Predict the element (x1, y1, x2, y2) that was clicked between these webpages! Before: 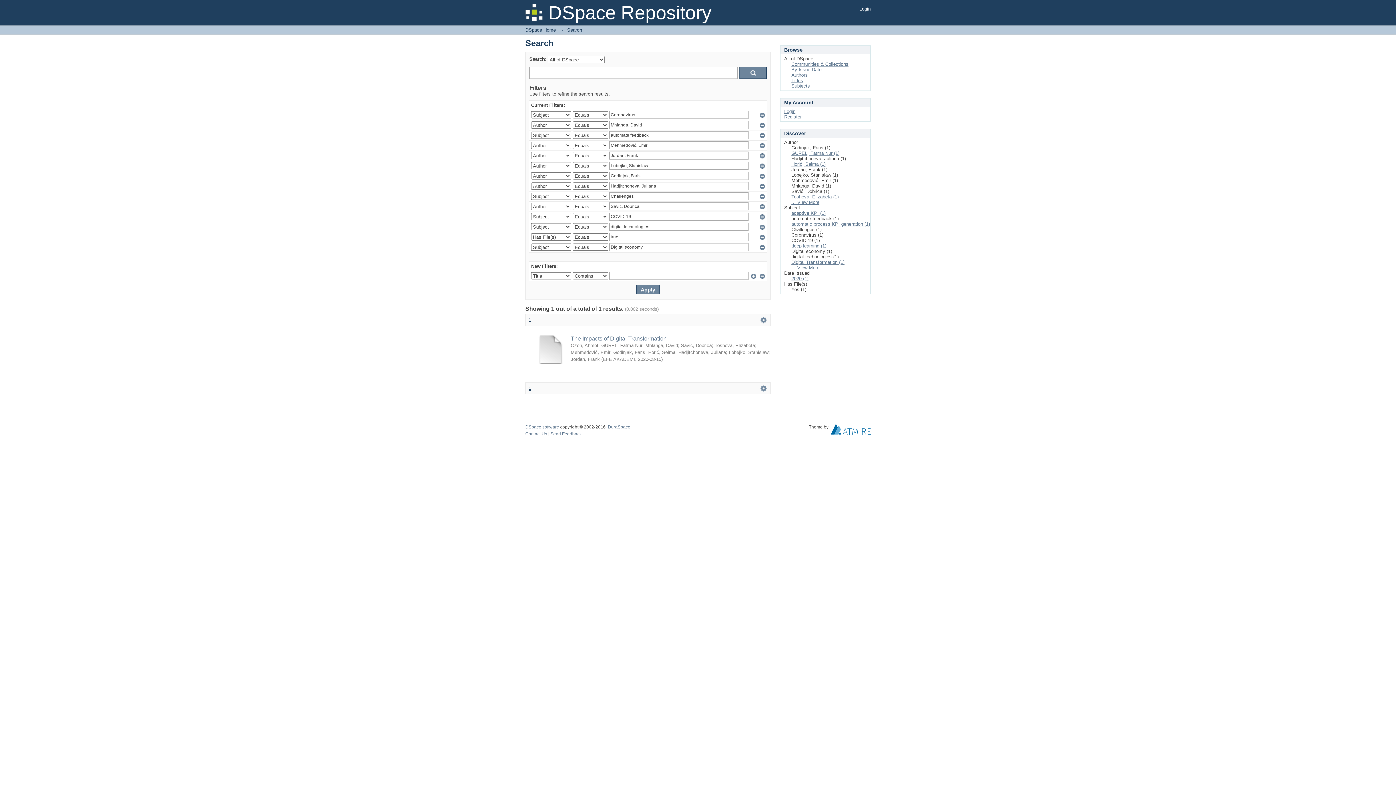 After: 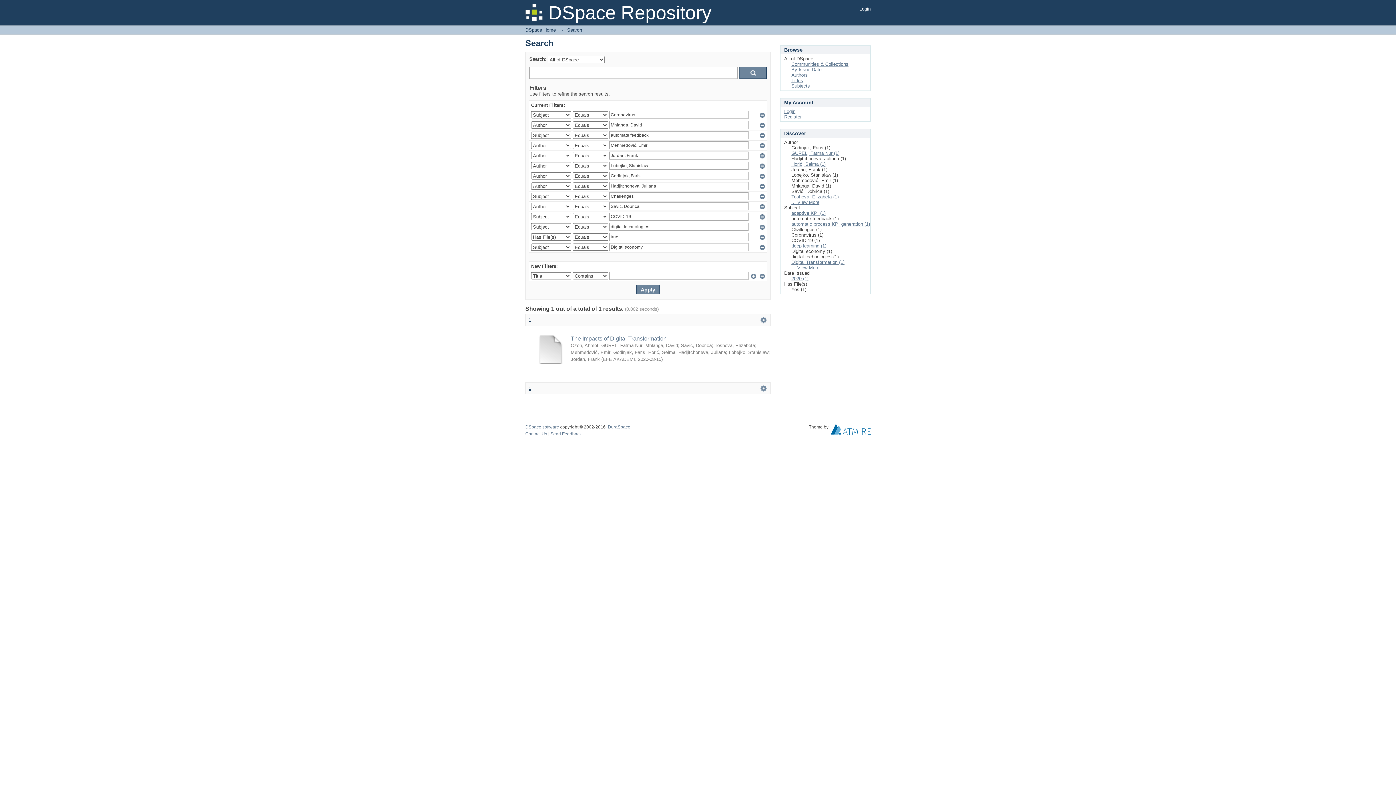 Action: label:   bbox: (830, 428, 870, 433)